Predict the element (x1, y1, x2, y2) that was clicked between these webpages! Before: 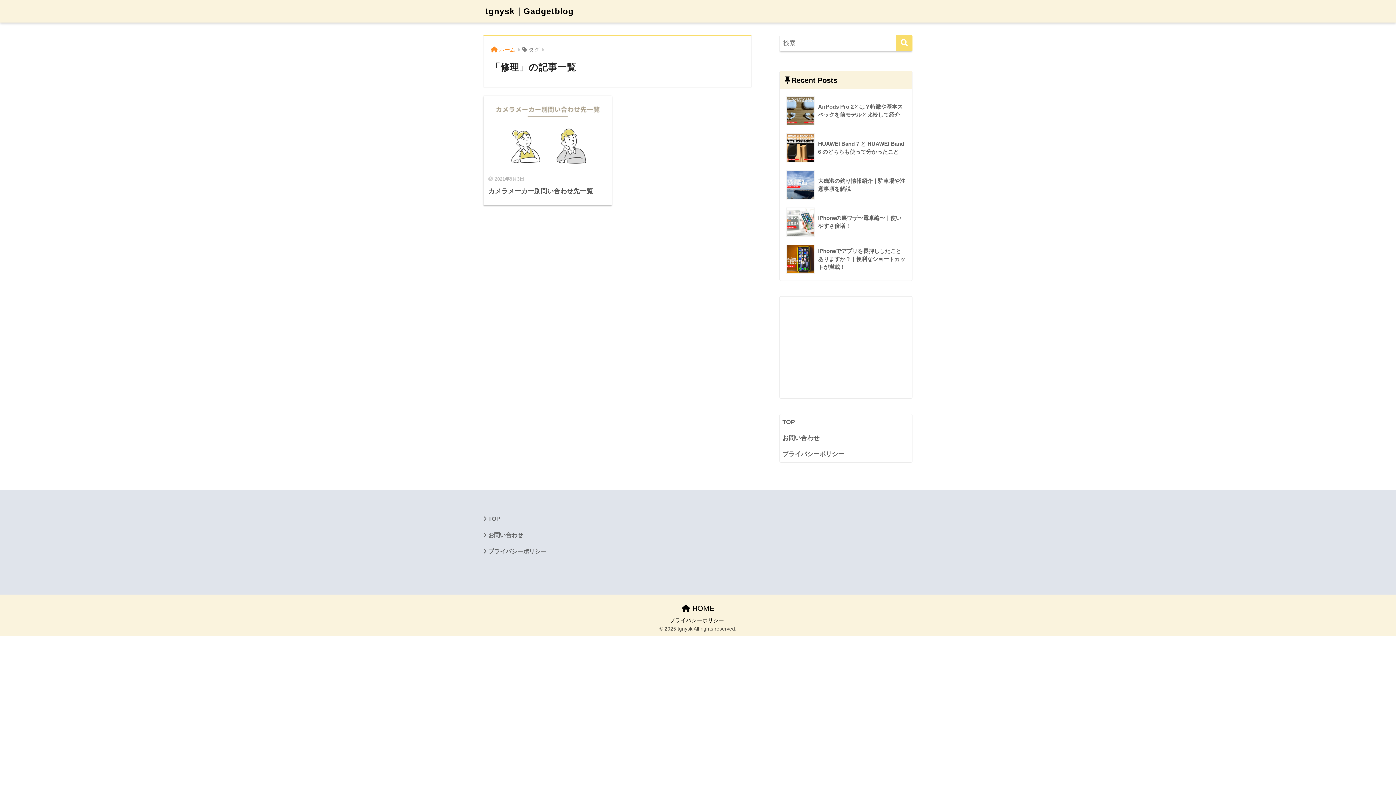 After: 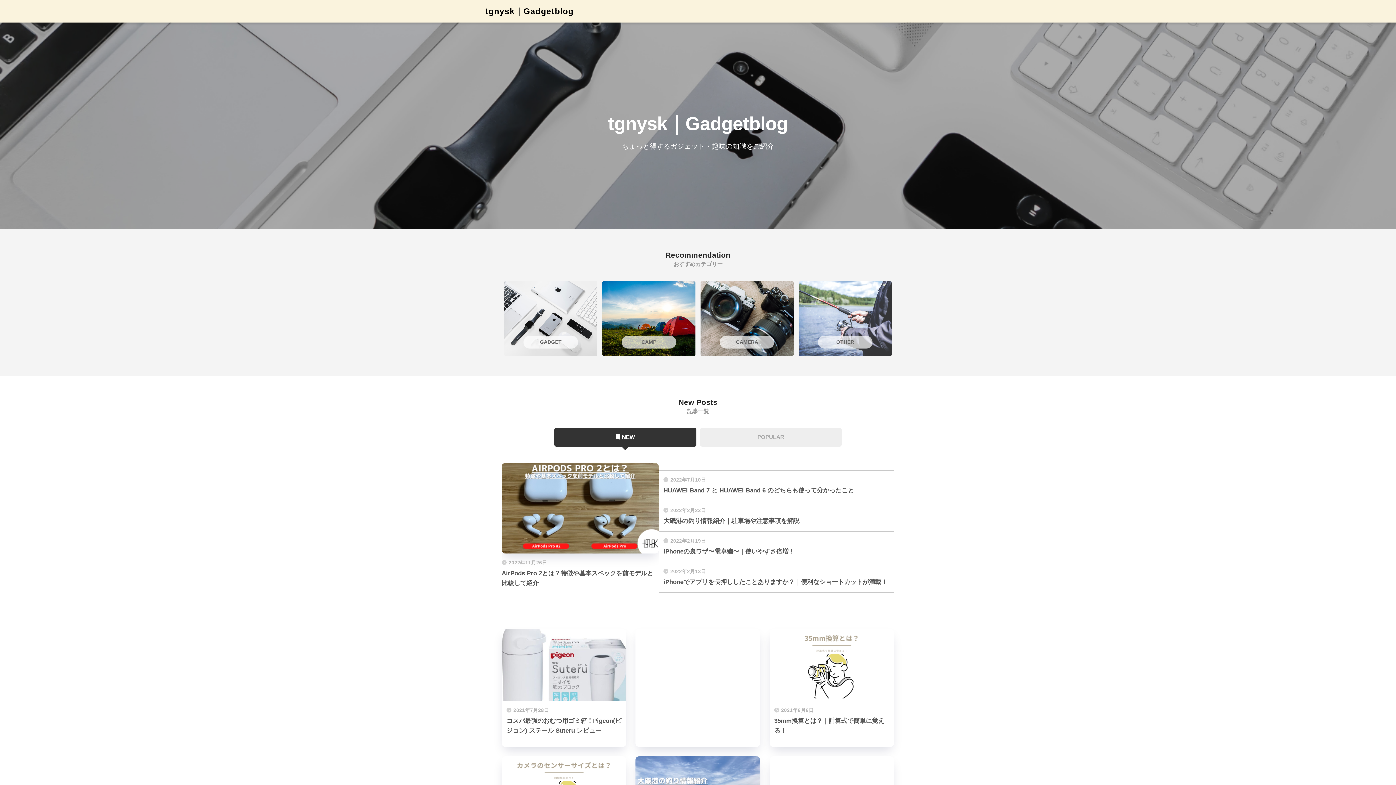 Action: bbox: (485, 6, 573, 16) label: tgnysk｜Gadgetblog